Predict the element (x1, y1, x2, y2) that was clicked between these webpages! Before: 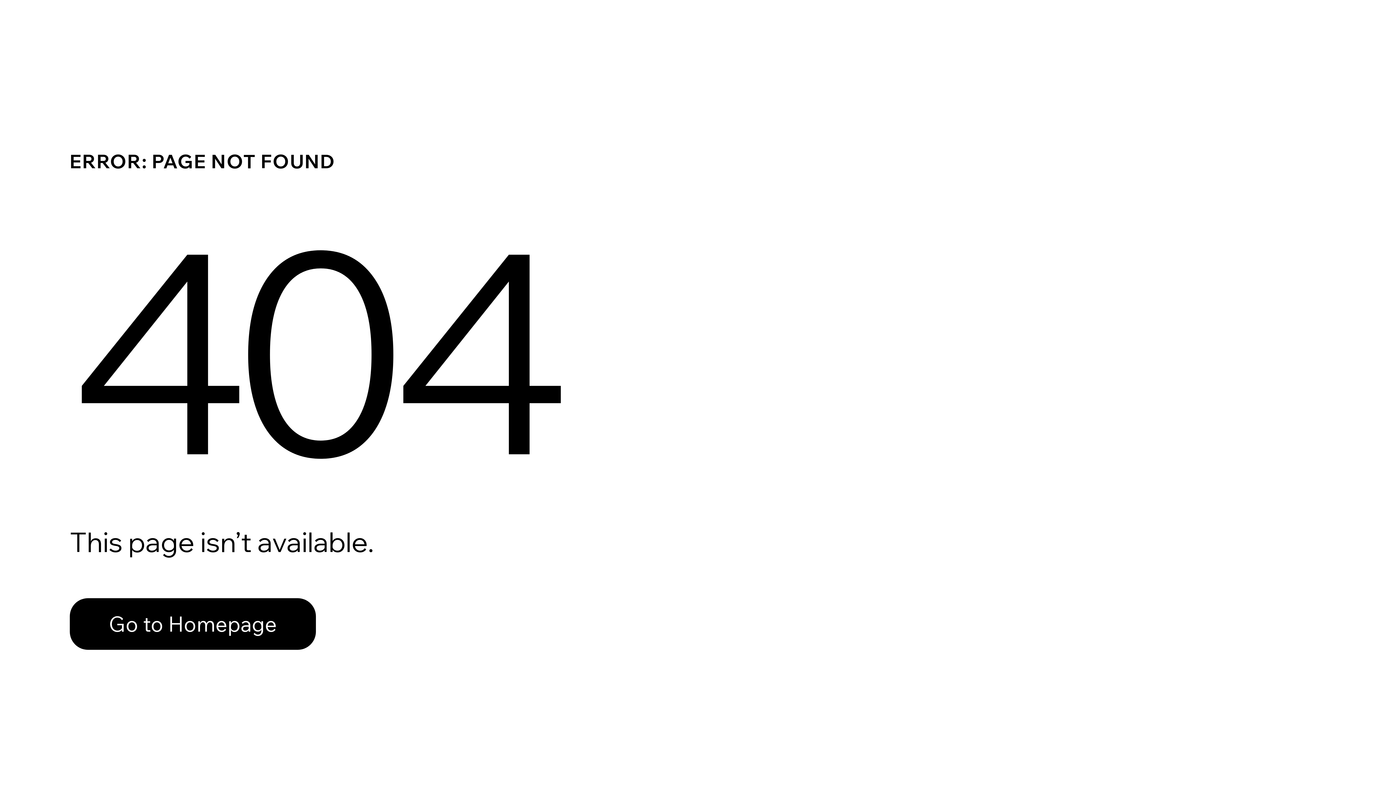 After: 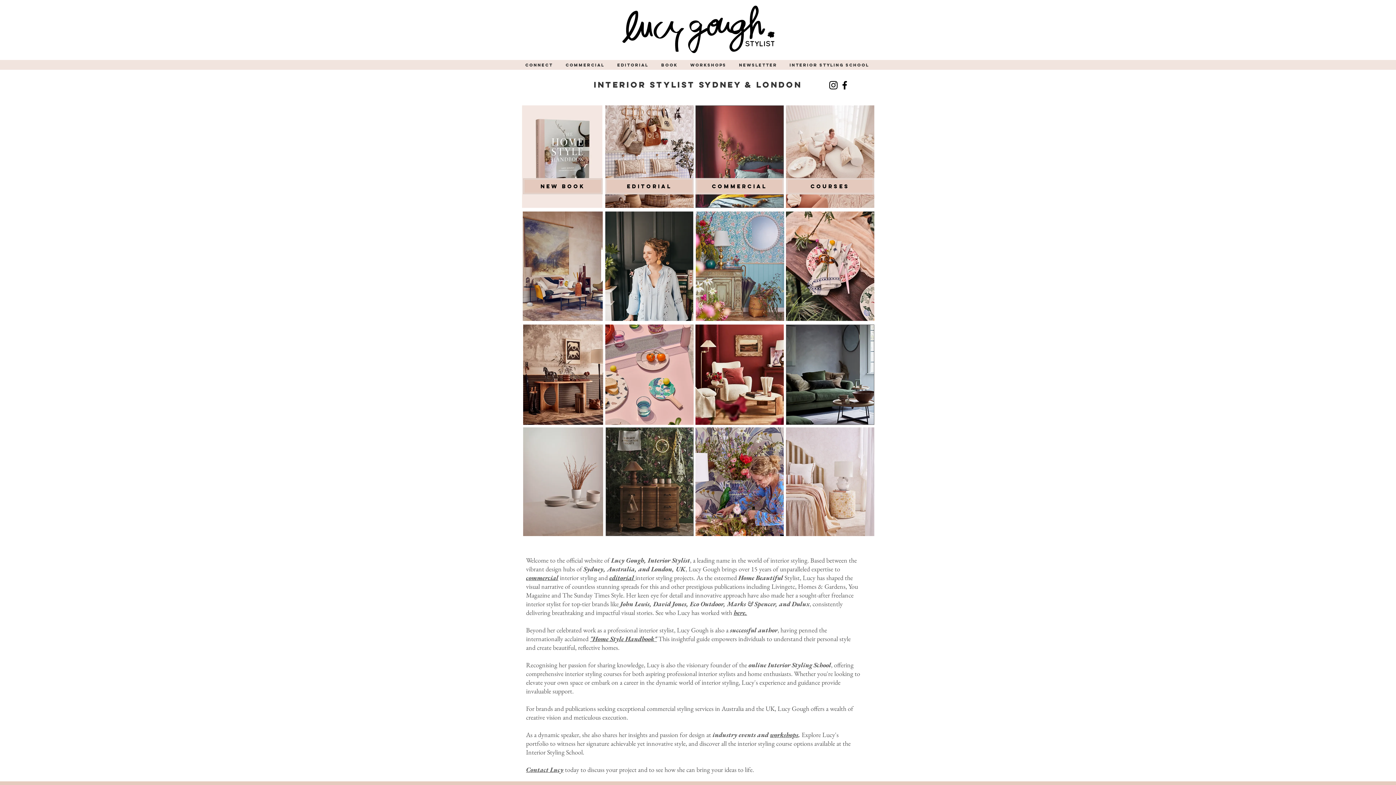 Action: bbox: (69, 598, 316, 650) label: Go to Homepage